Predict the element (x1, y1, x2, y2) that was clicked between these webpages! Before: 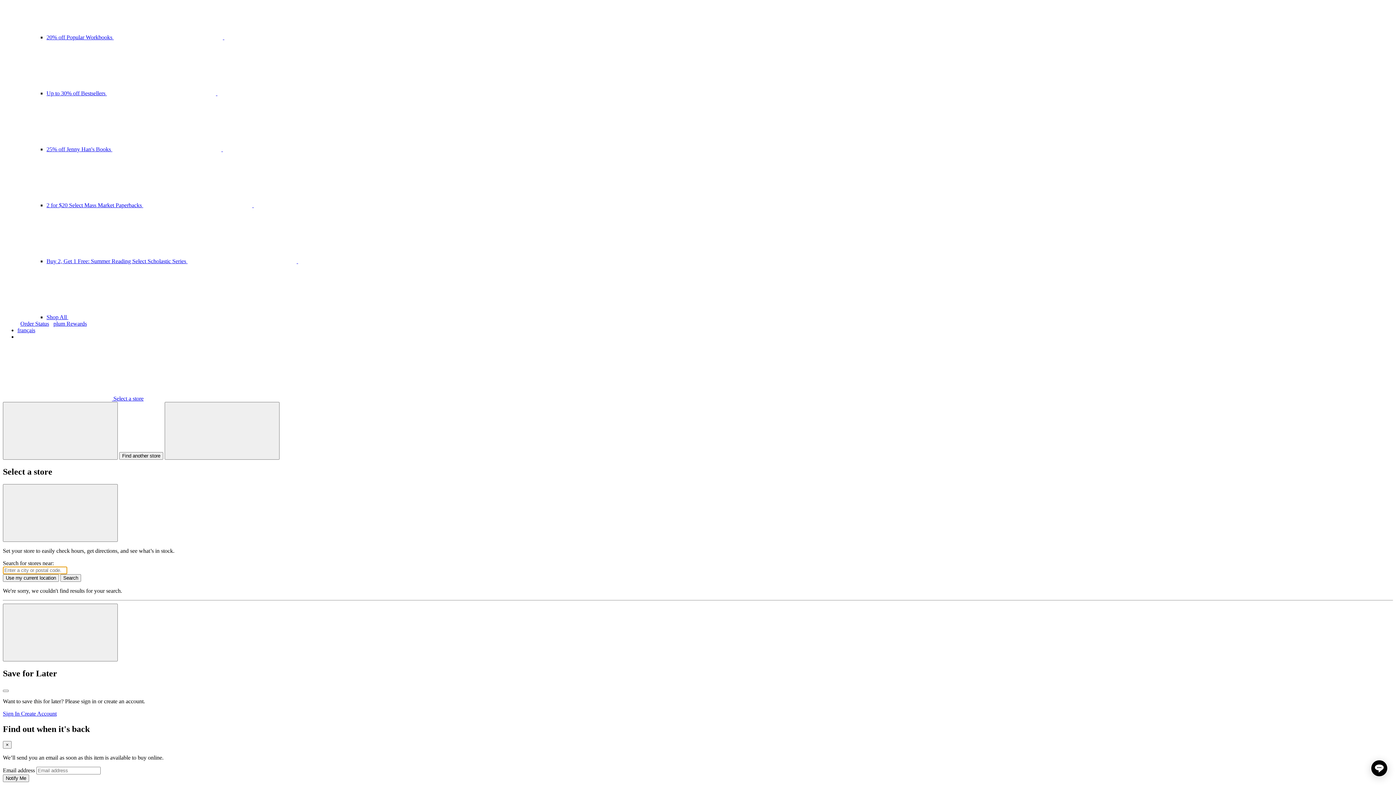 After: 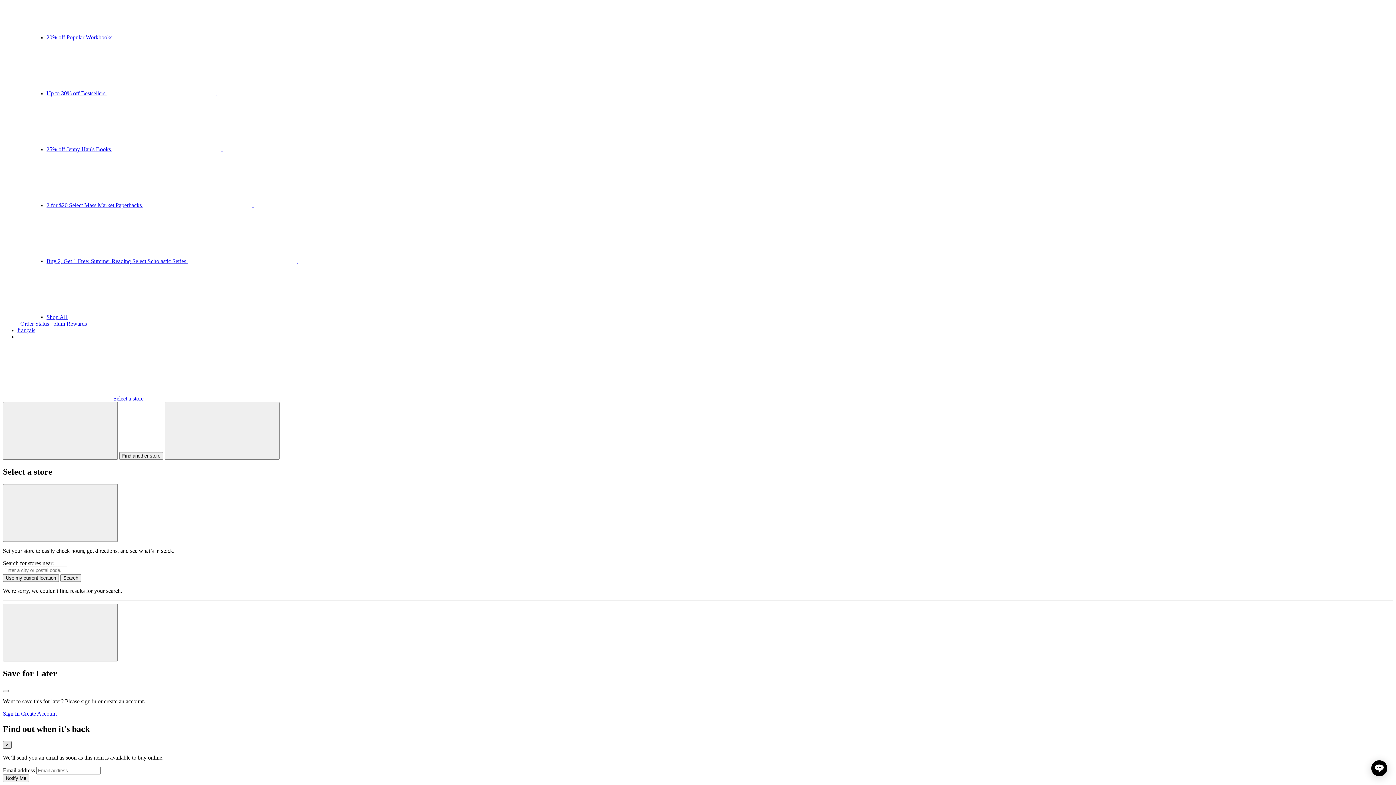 Action: bbox: (2, 741, 11, 749) label: Close